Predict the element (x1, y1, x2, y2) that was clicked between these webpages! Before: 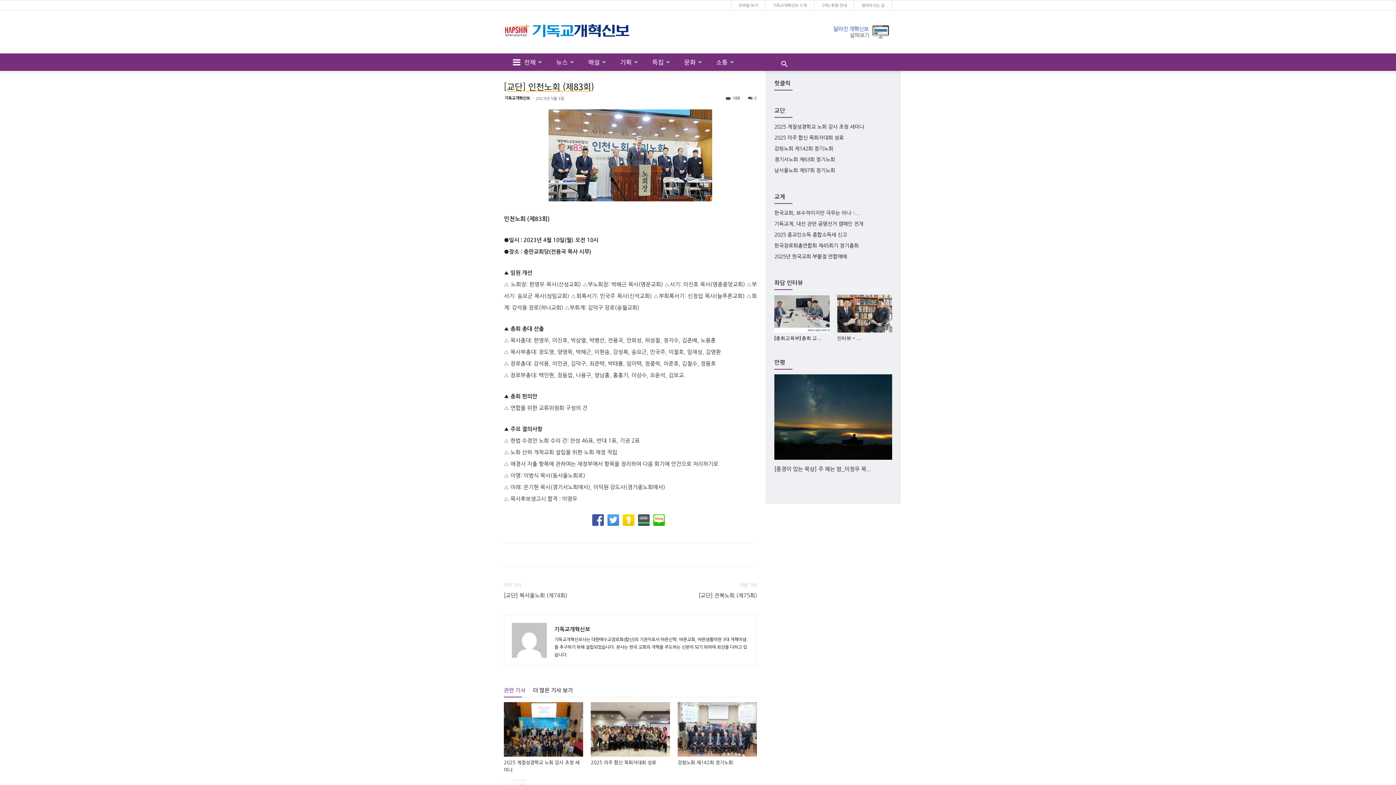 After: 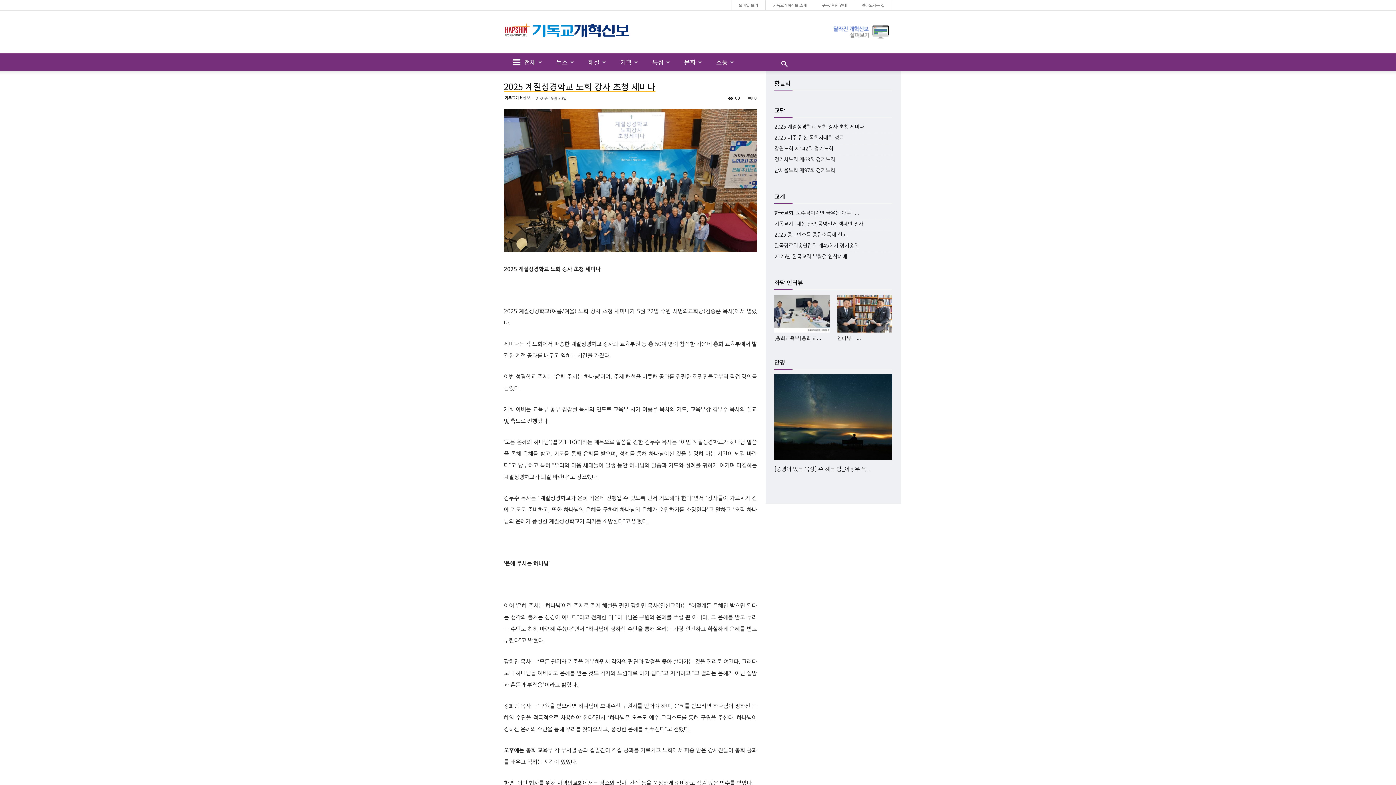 Action: bbox: (504, 702, 583, 757)